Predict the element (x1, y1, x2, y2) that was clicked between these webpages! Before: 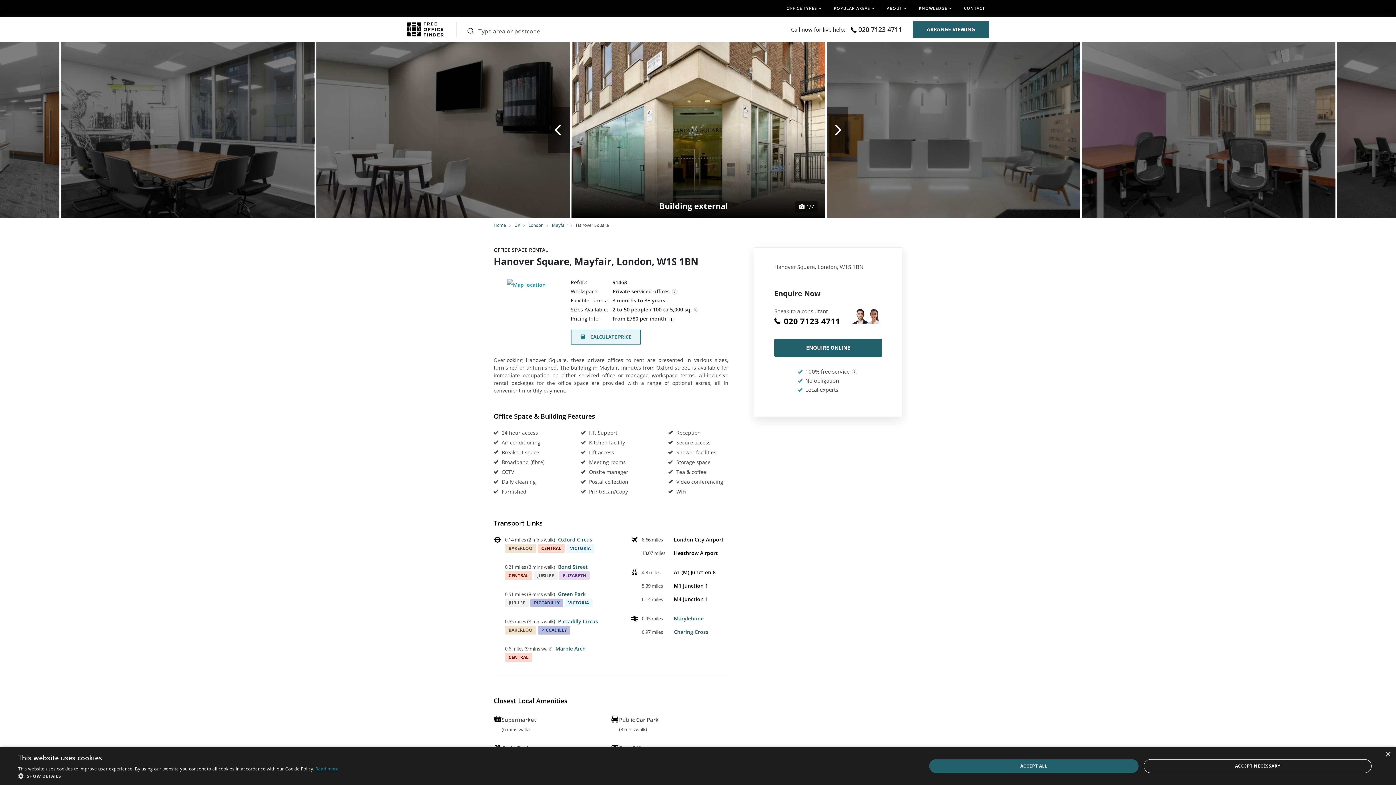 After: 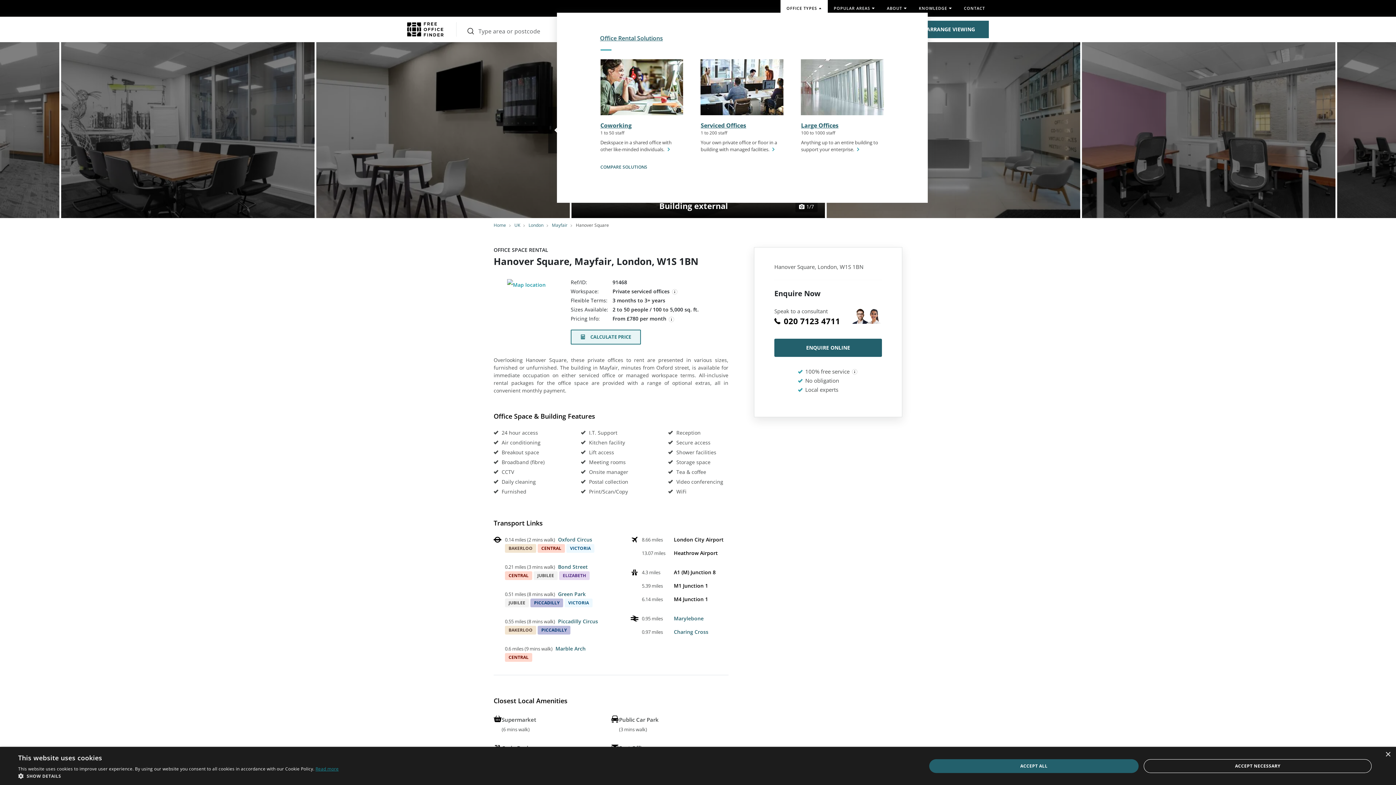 Action: bbox: (780, 0, 827, 16) label: OFFICE TYPES